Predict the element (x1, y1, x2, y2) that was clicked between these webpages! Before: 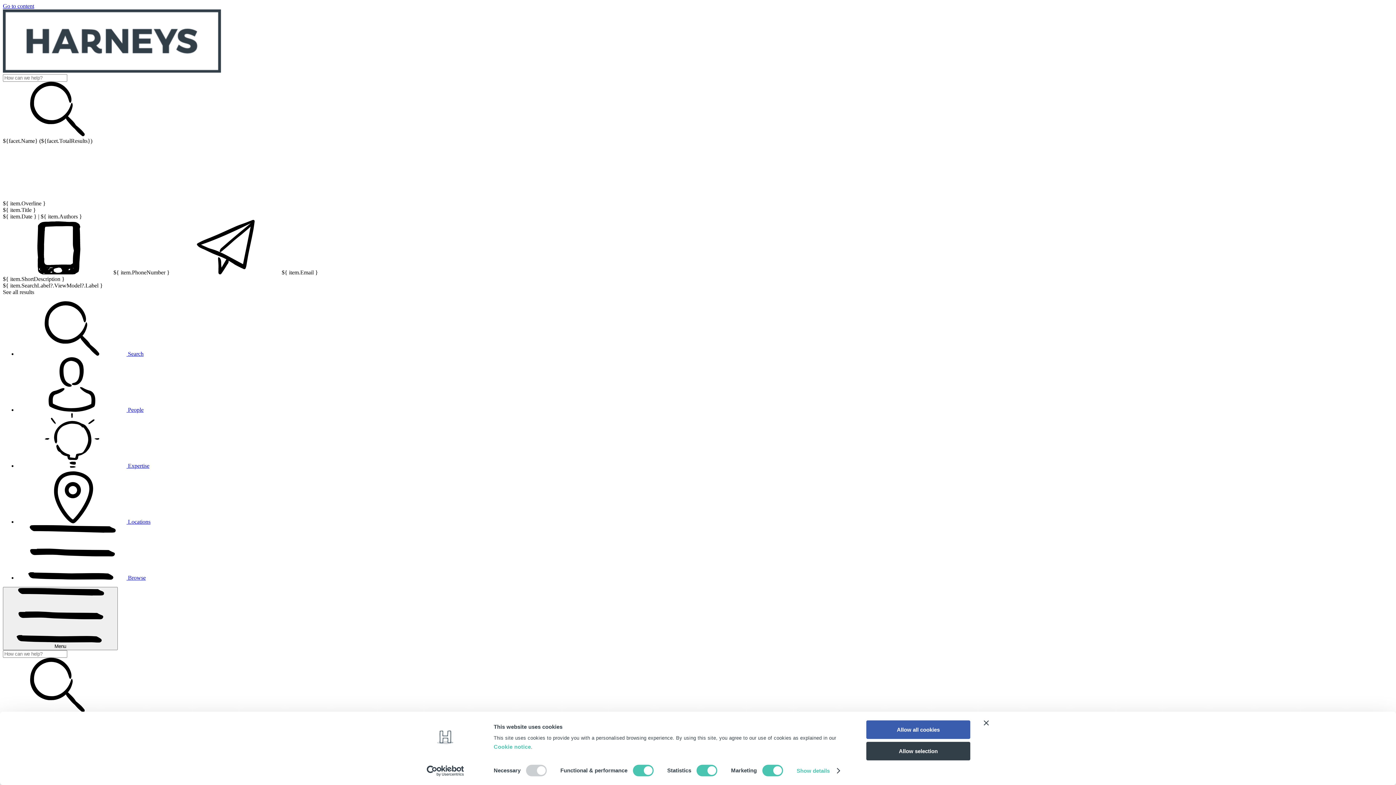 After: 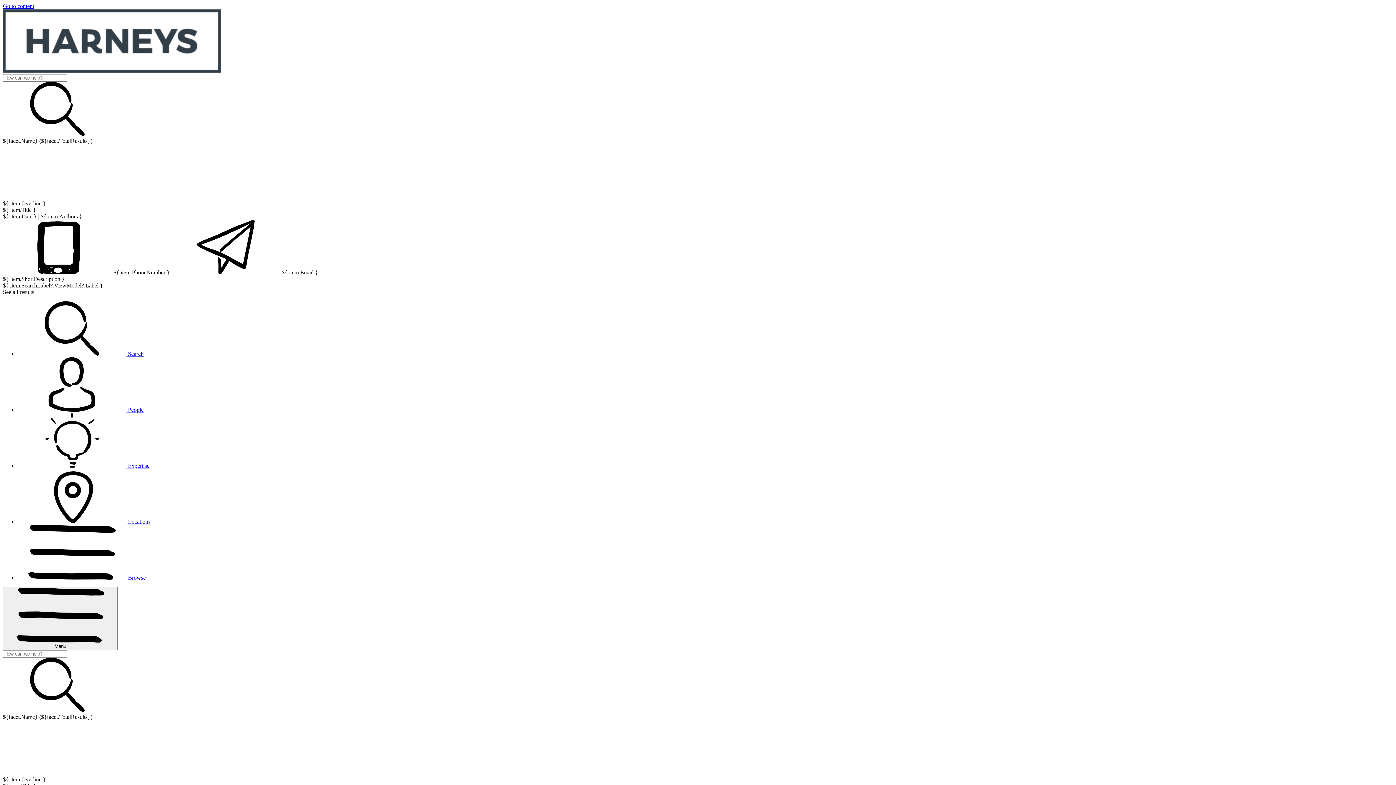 Action: label: Allow selection bbox: (866, 742, 970, 760)